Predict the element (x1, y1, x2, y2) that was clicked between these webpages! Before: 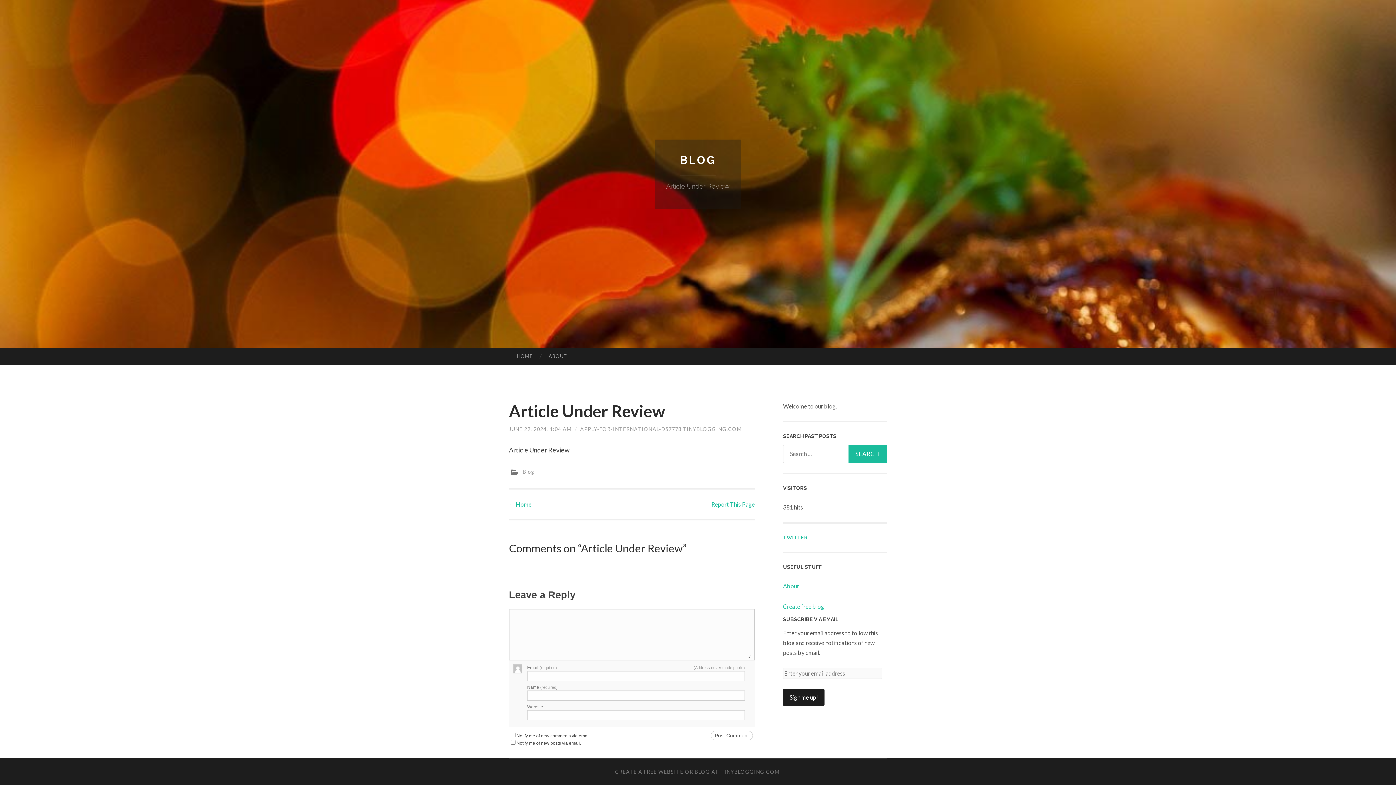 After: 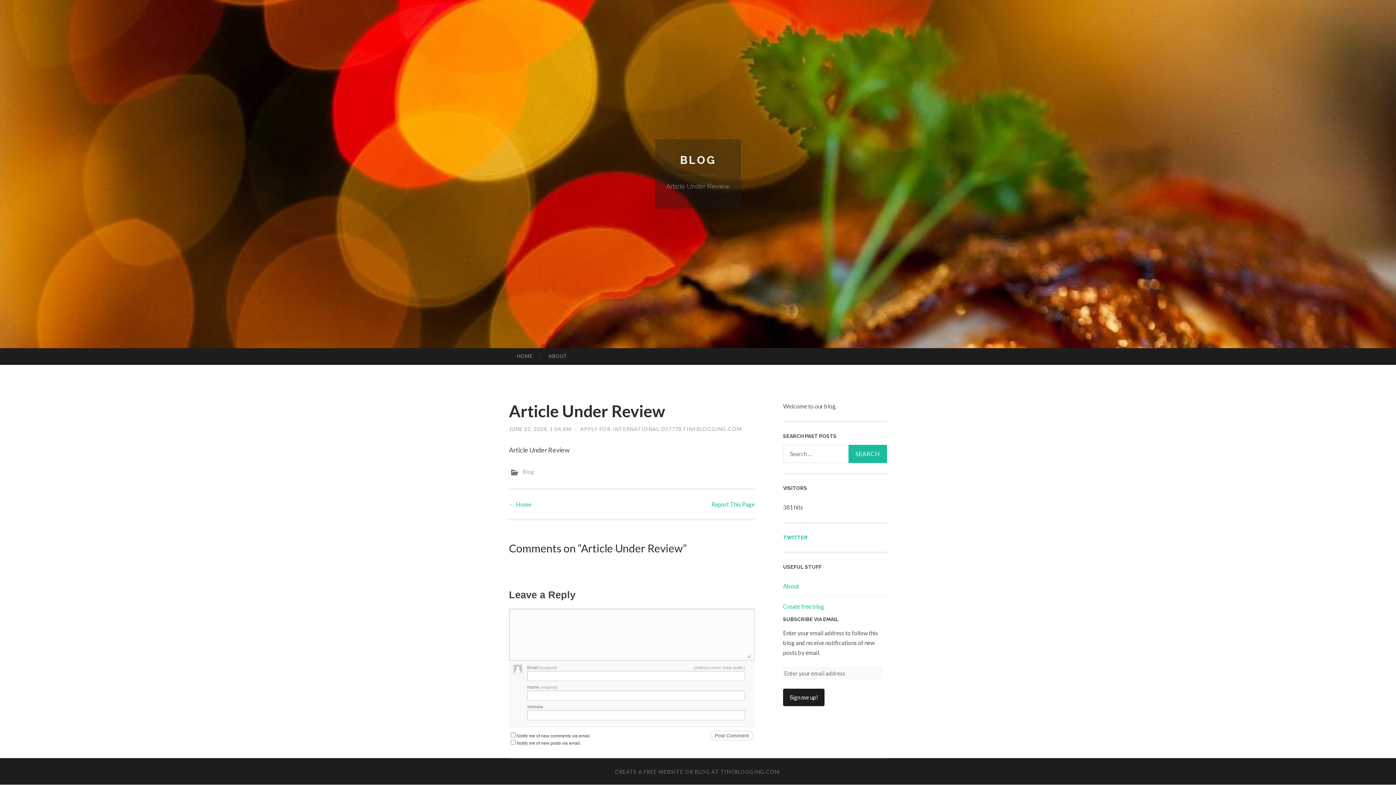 Action: bbox: (513, 666, 522, 671)